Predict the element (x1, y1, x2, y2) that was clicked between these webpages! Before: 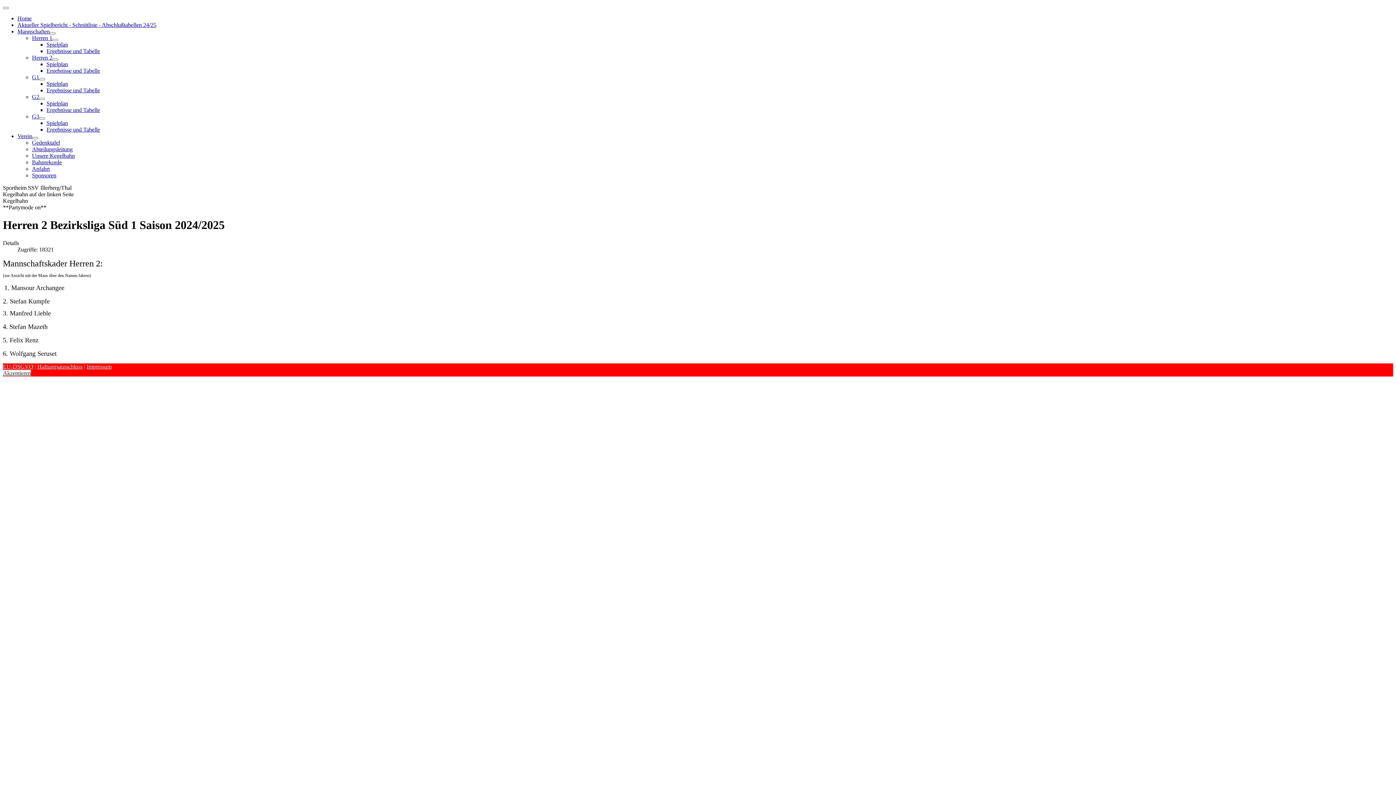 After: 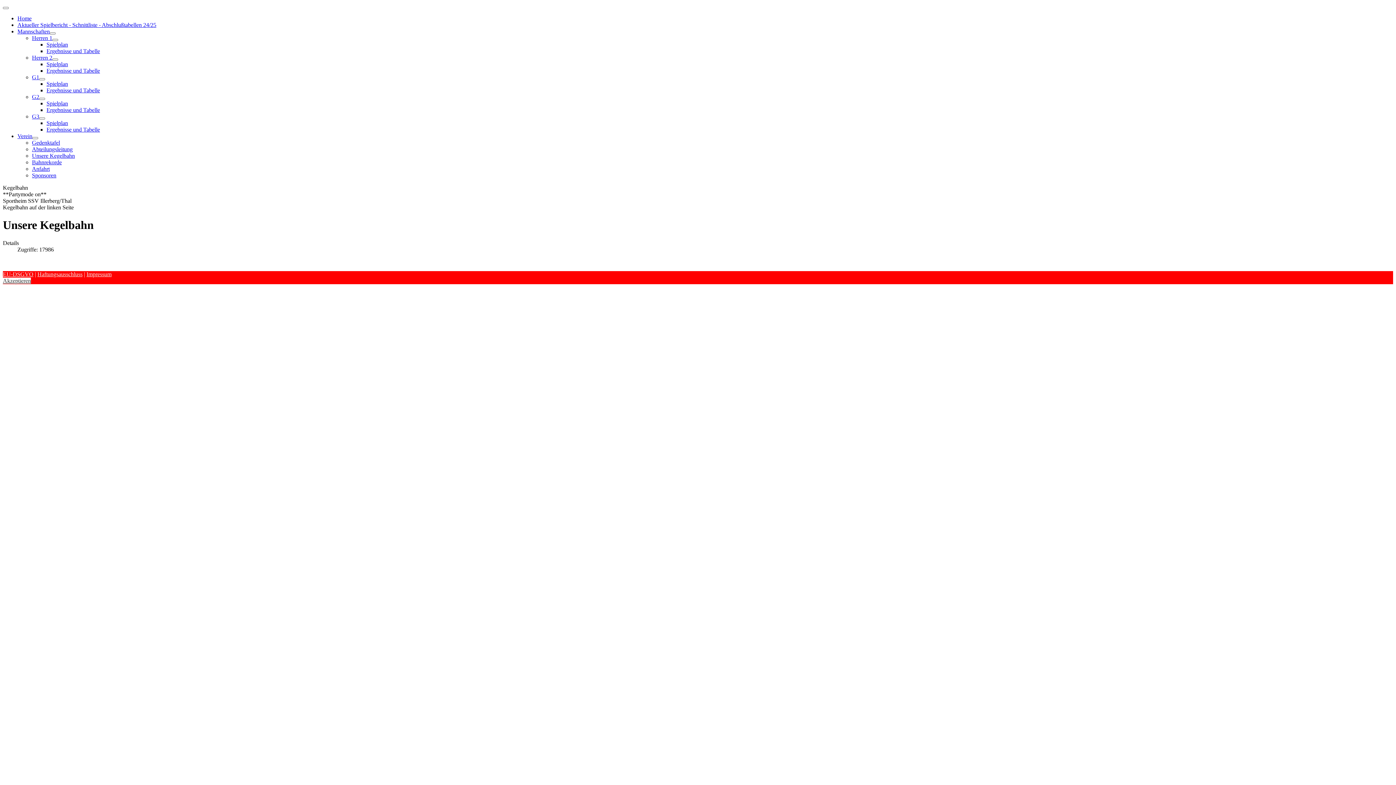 Action: bbox: (32, 152, 74, 158) label: Unsere Kegelbahn